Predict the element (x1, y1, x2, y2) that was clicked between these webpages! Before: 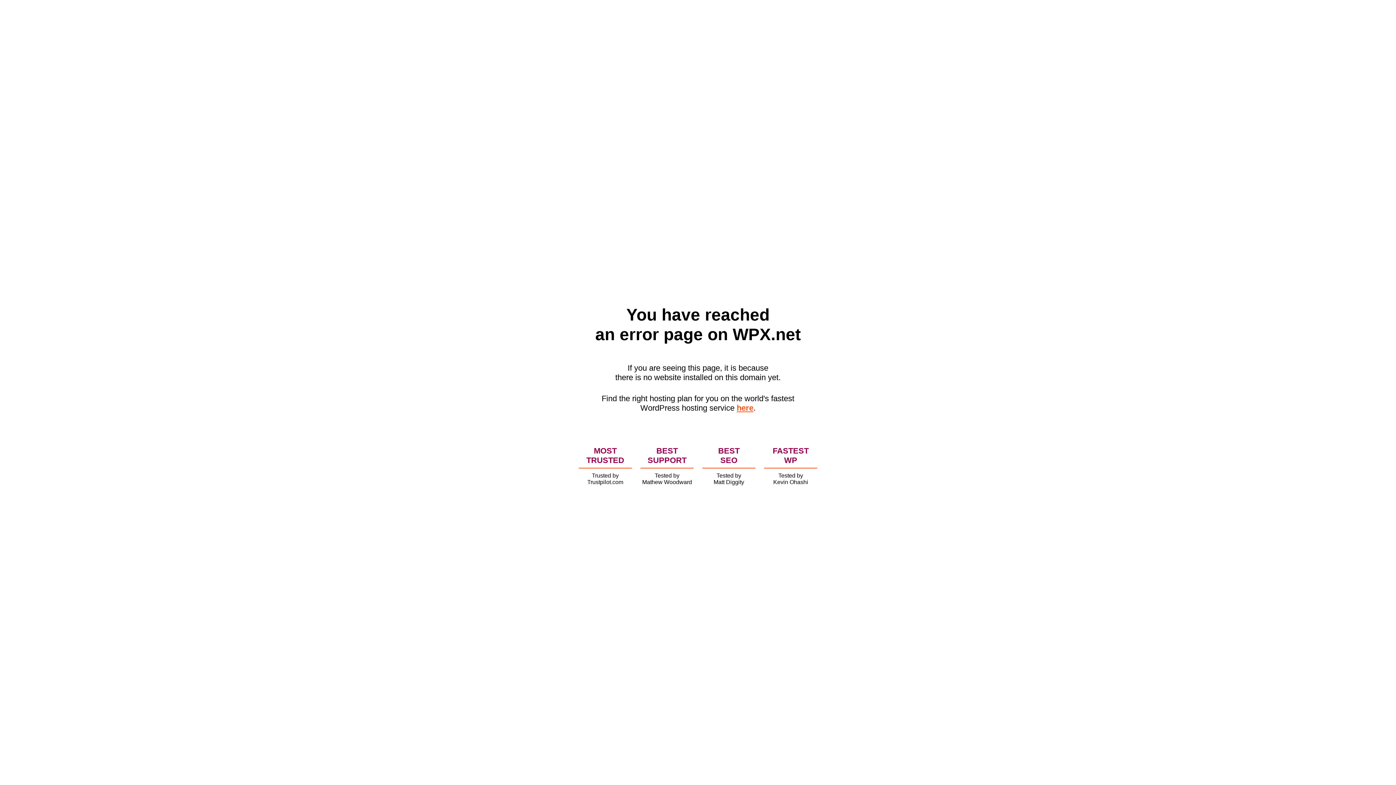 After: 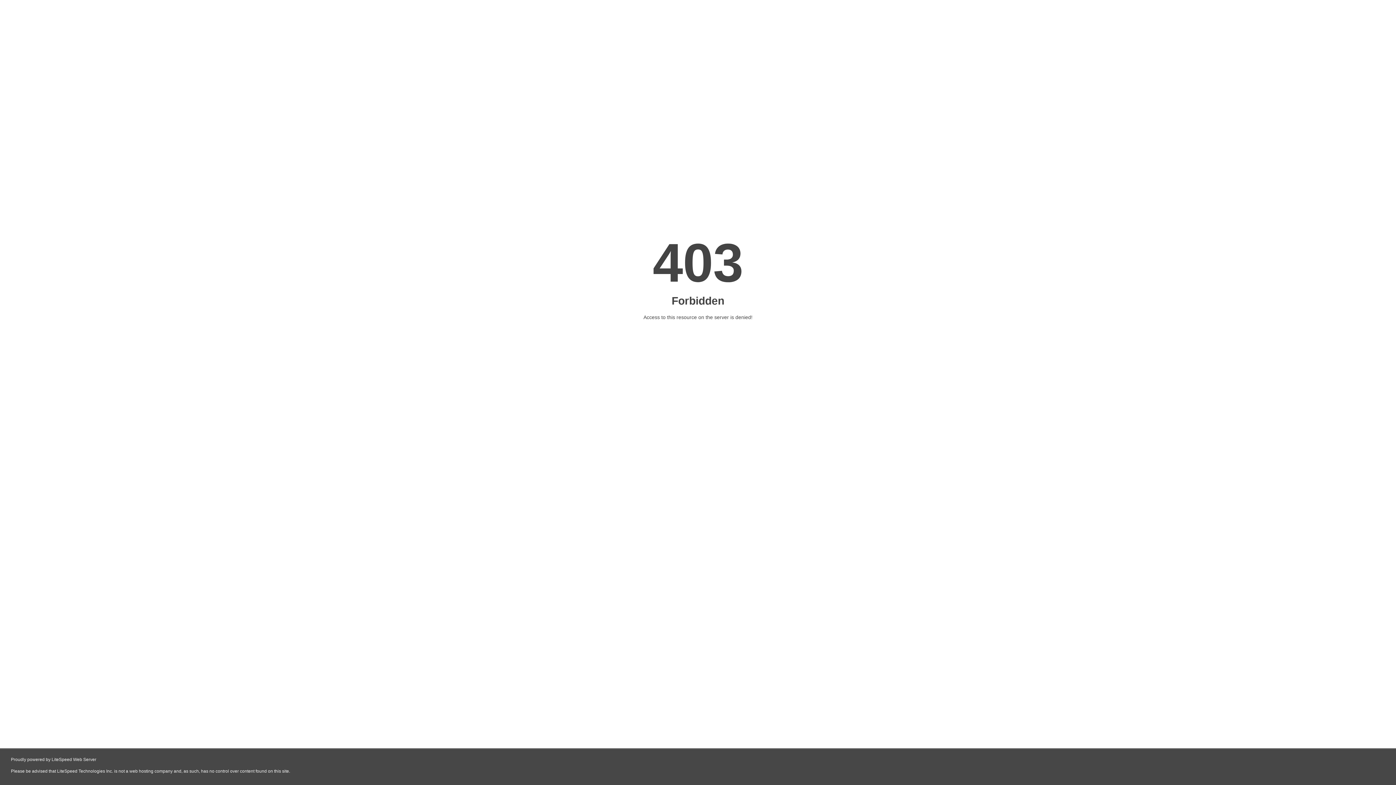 Action: label: here bbox: (736, 403, 753, 412)